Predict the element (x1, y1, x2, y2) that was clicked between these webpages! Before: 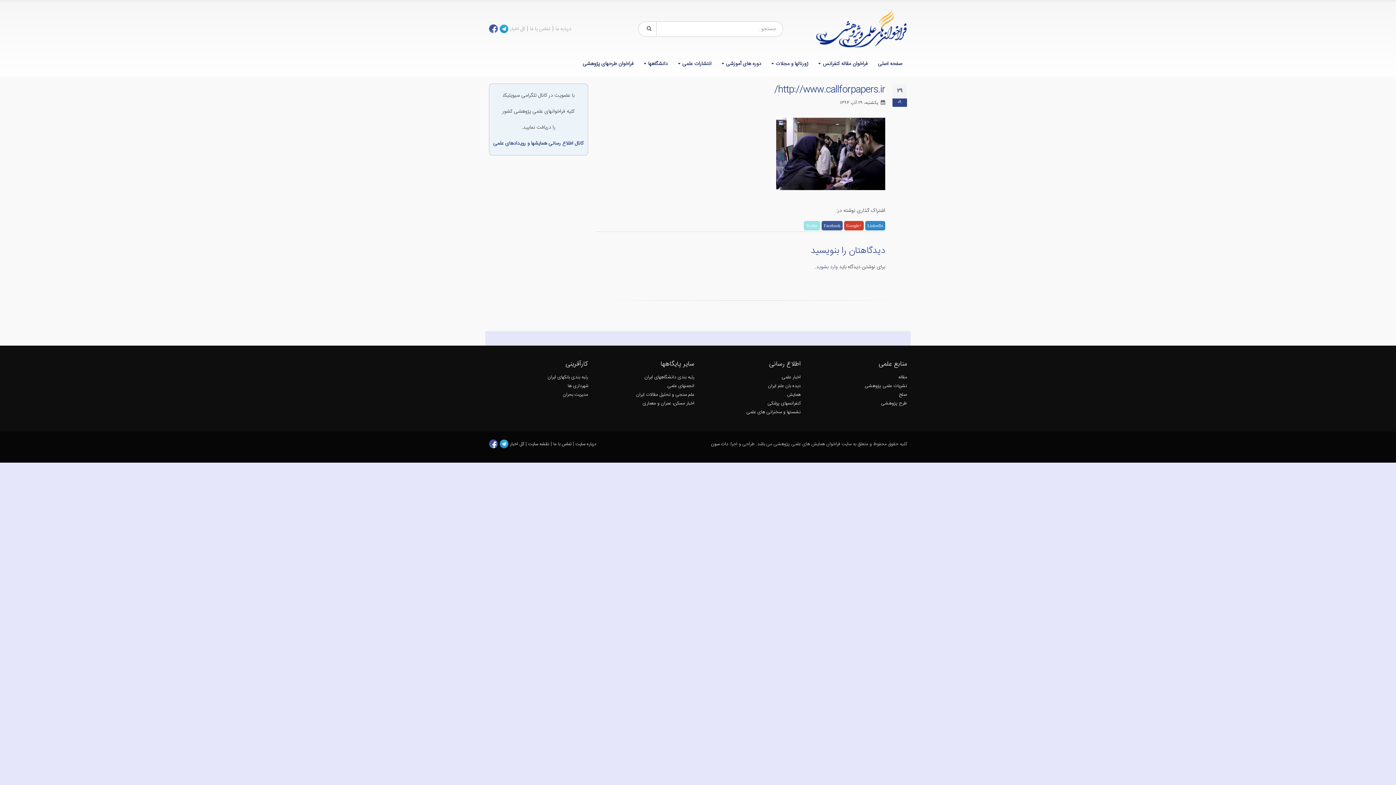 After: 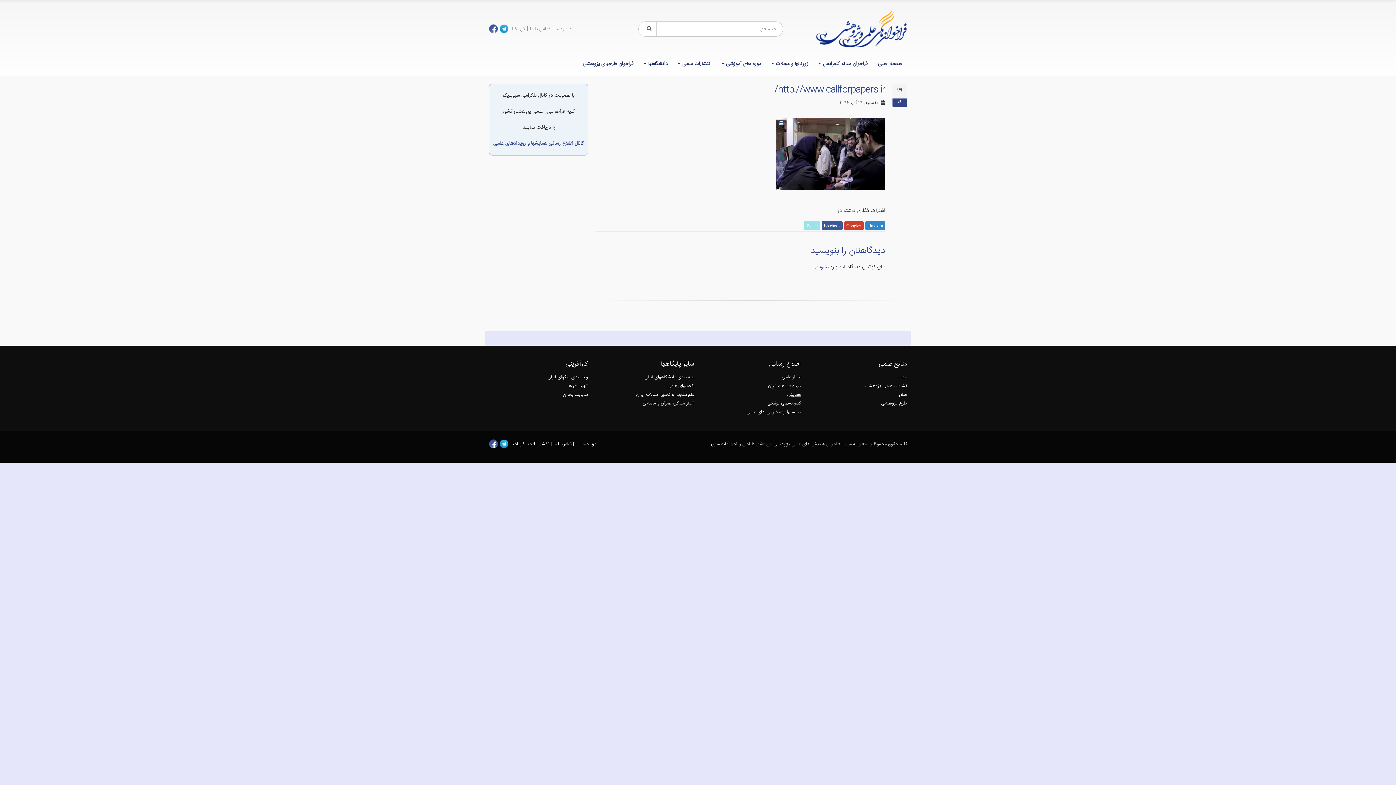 Action: bbox: (787, 391, 800, 398) label: همایش